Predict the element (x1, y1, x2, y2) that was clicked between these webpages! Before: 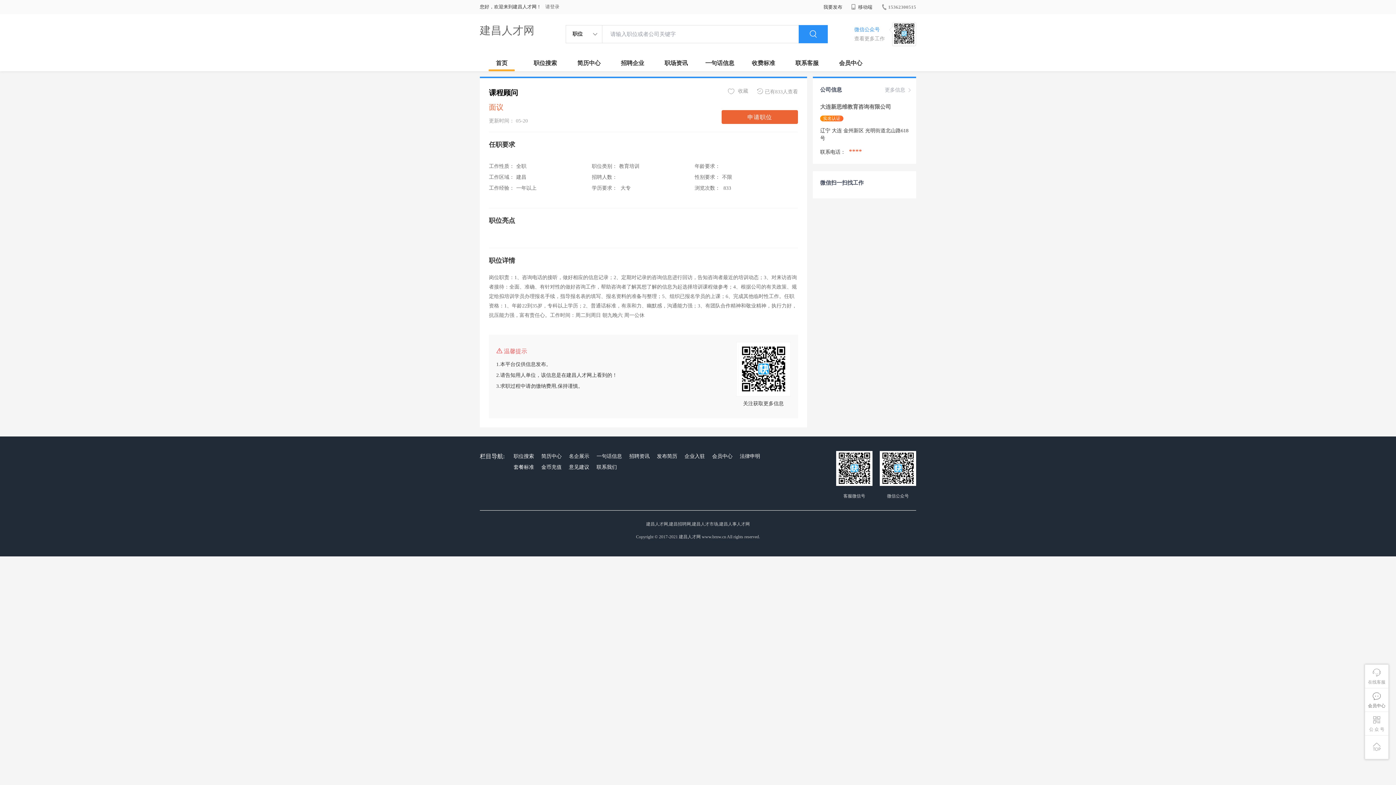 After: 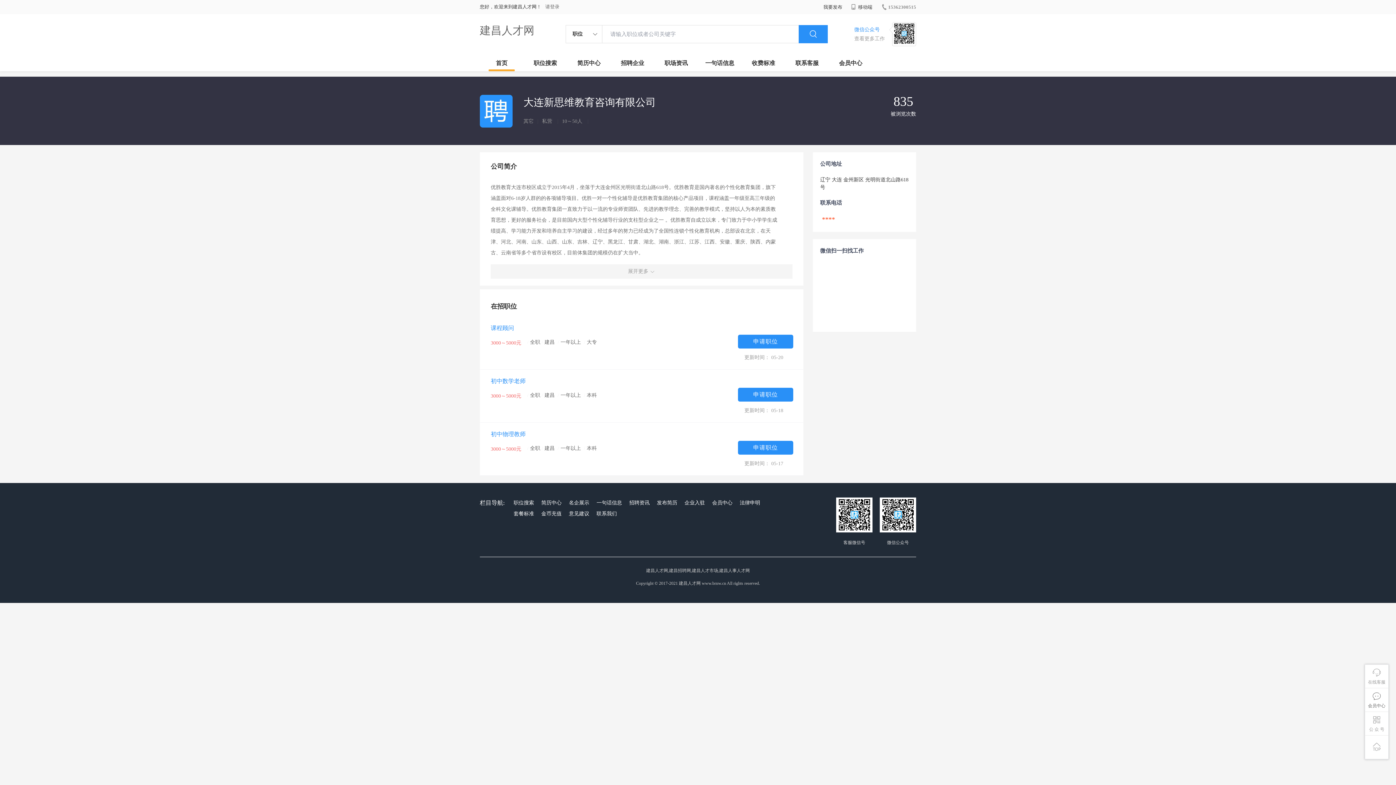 Action: bbox: (820, 104, 891, 109) label: 大连新思维教育咨询有限公司